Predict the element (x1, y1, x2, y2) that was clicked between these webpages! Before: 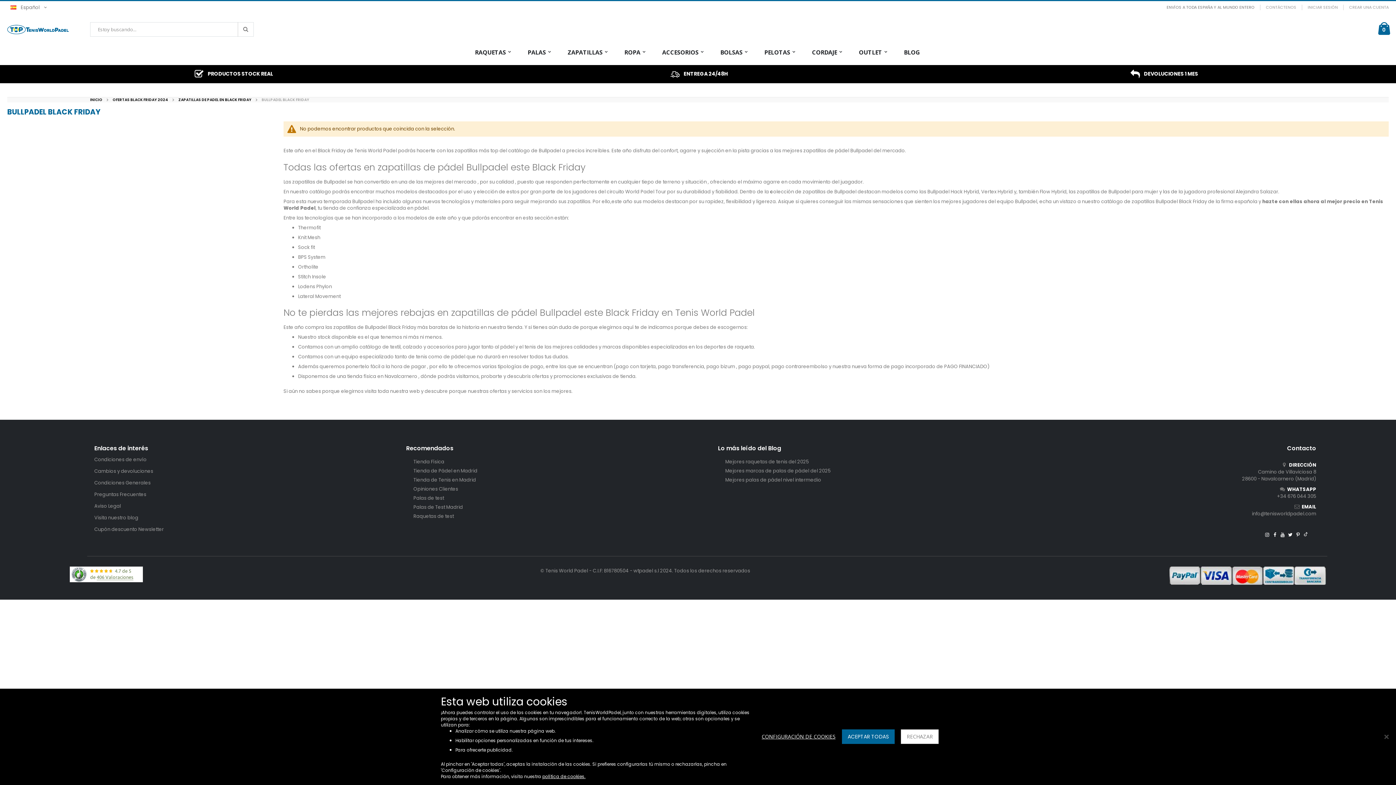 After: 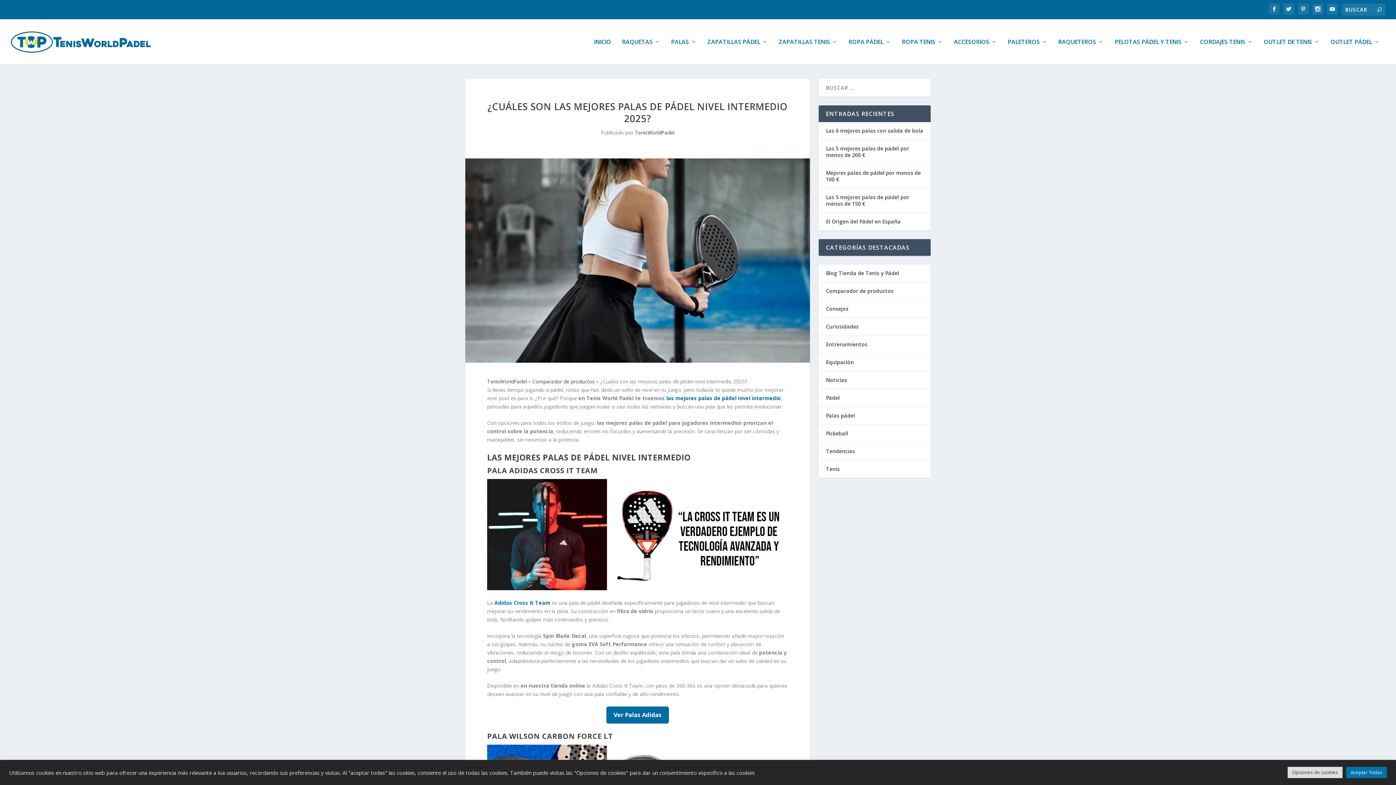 Action: bbox: (725, 476, 821, 483) label: Mejores palas de pádel nivel intermedio